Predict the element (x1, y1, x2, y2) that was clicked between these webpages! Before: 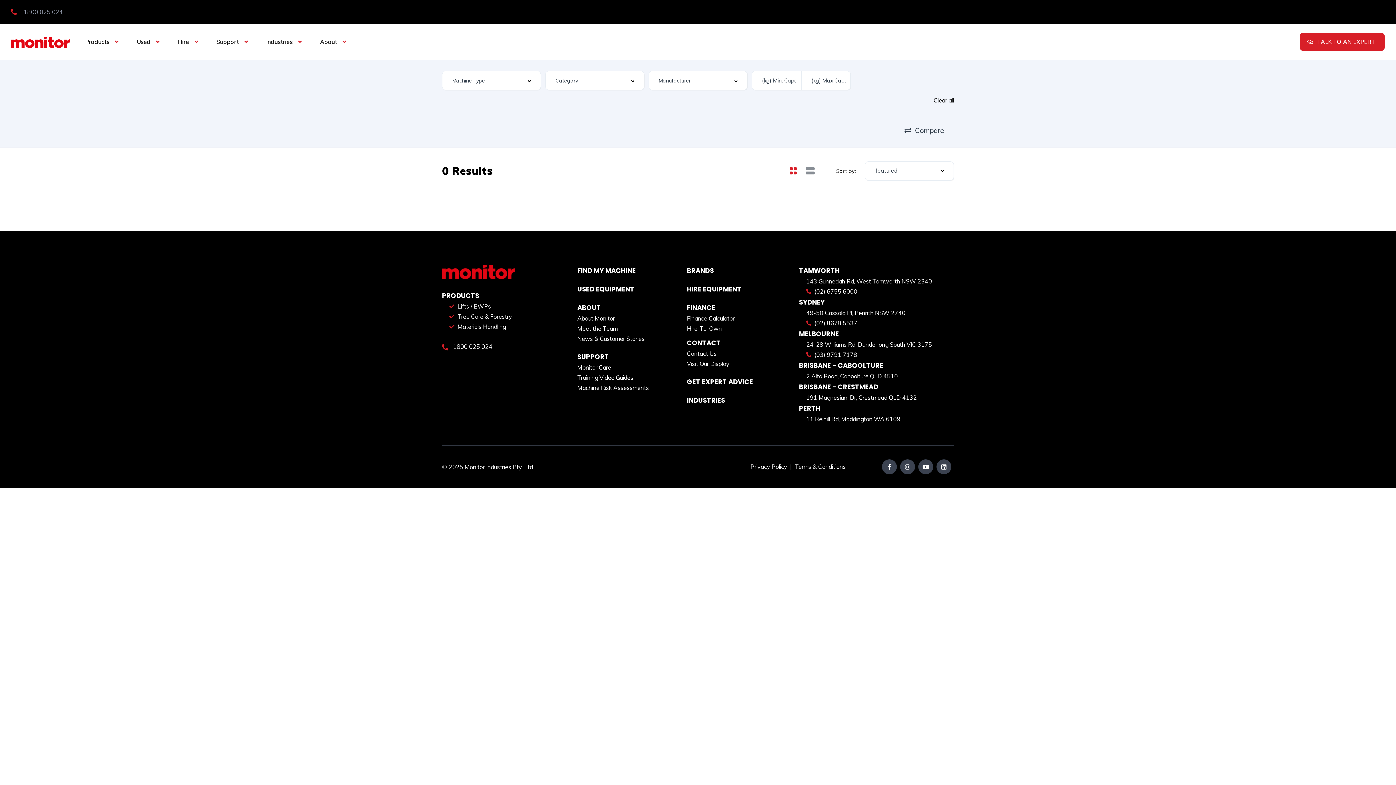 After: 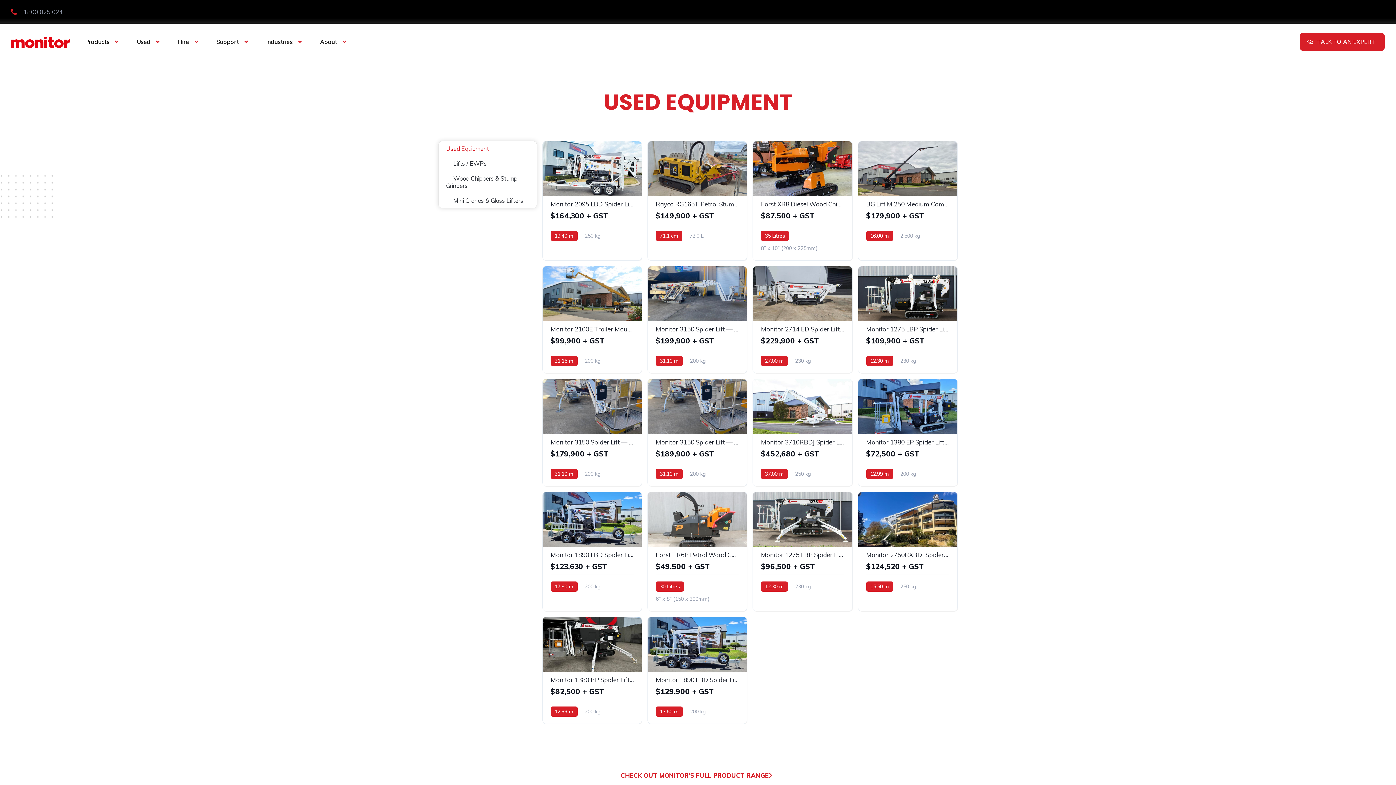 Action: label: Used bbox: (136, 28, 159, 54)